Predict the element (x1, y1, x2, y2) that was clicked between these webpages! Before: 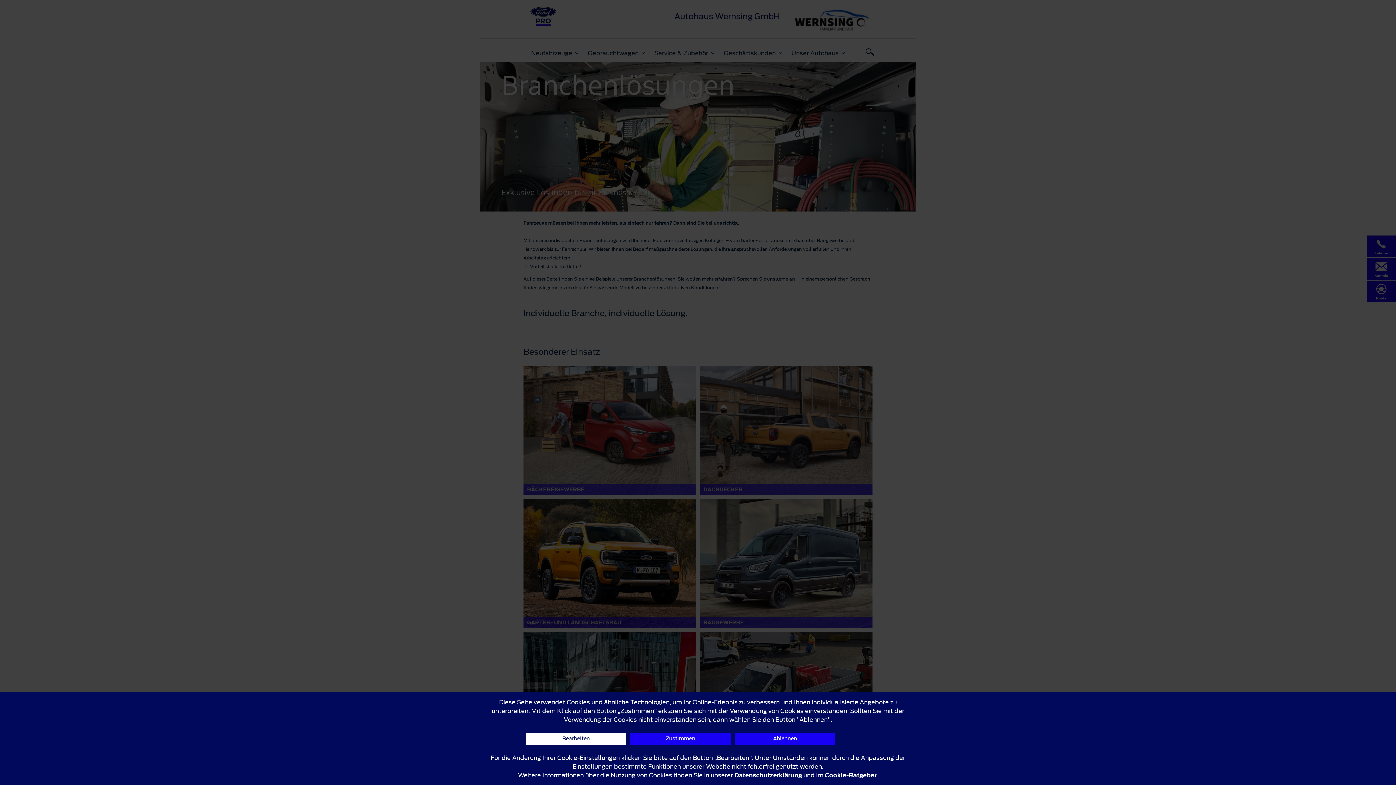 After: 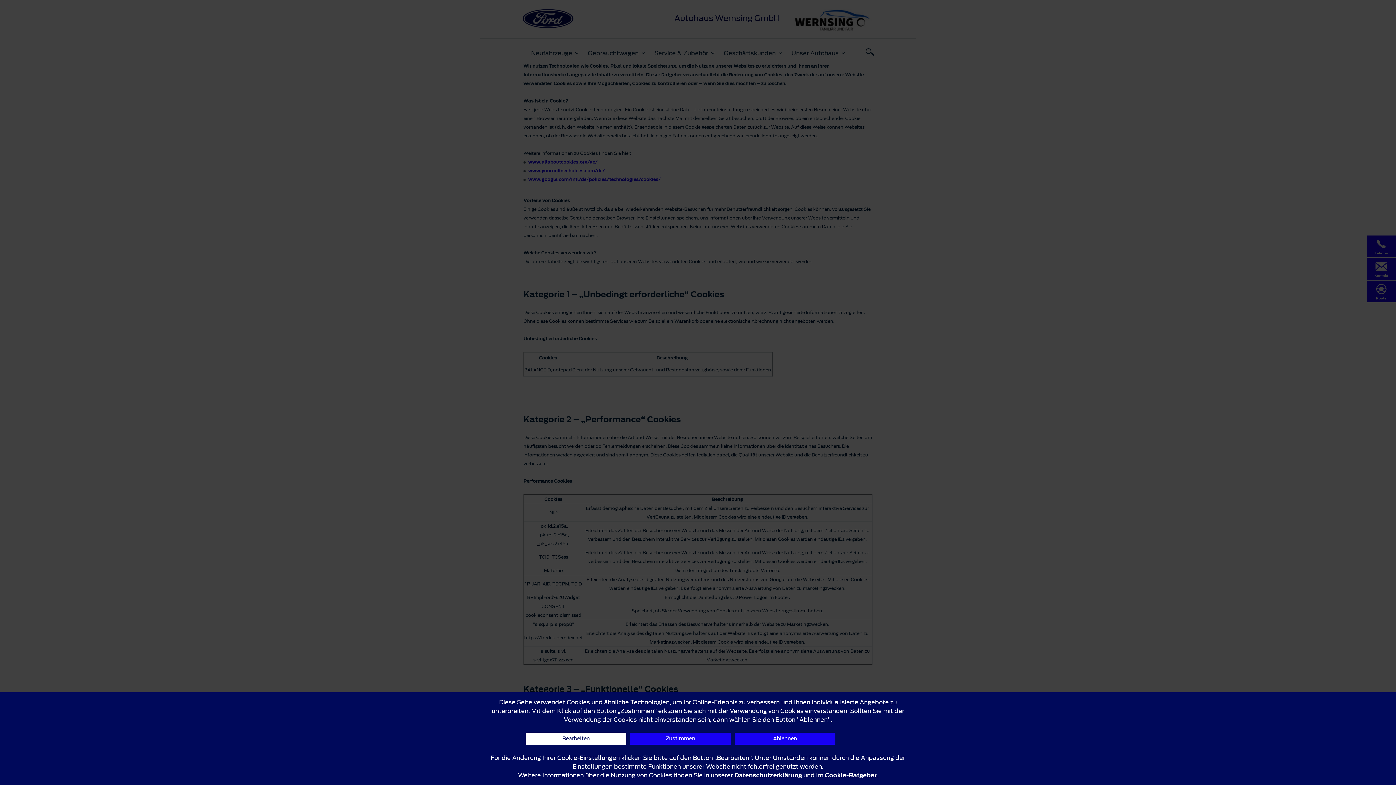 Action: bbox: (825, 771, 876, 780) label: Cookie-Ratgeber